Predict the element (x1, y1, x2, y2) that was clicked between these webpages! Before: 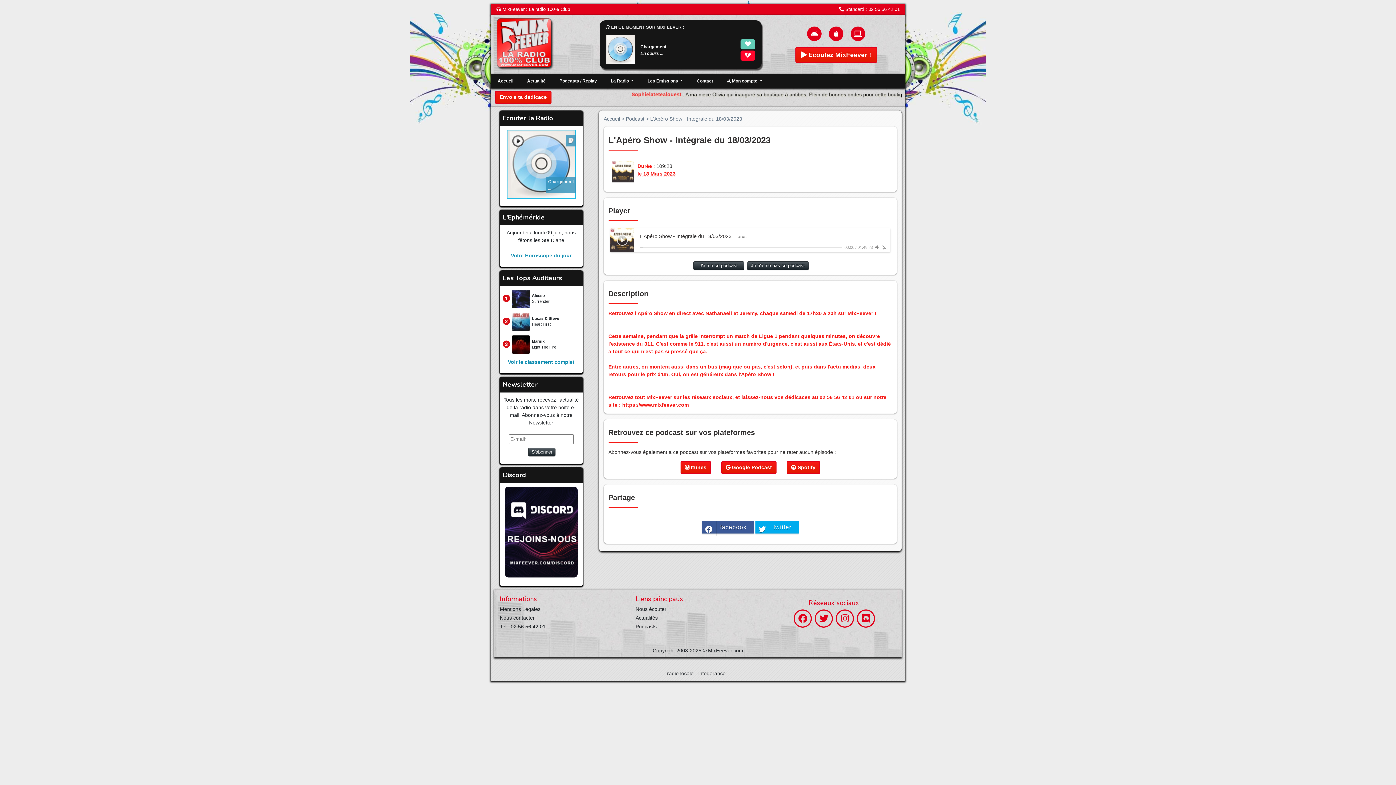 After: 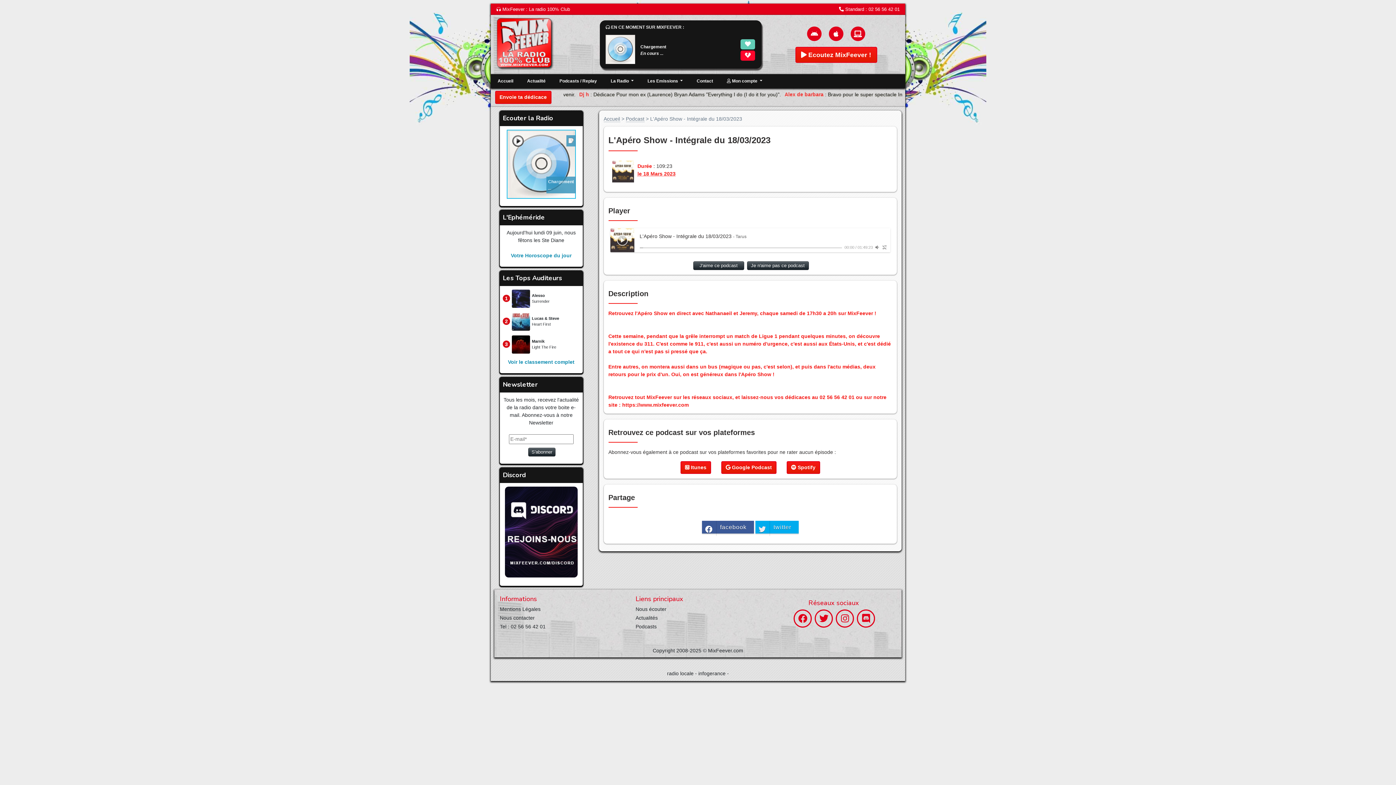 Action: label: twitter bbox: (755, 521, 798, 533)